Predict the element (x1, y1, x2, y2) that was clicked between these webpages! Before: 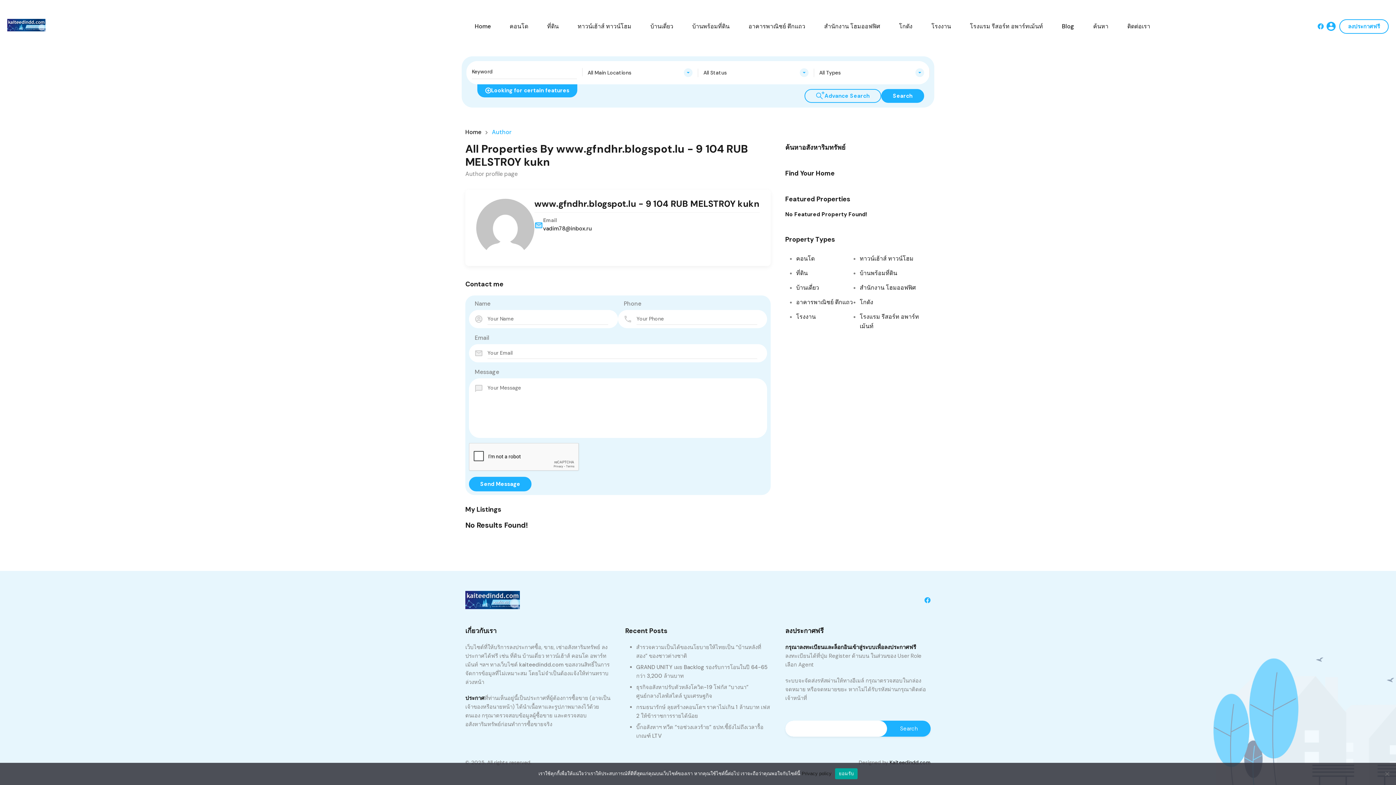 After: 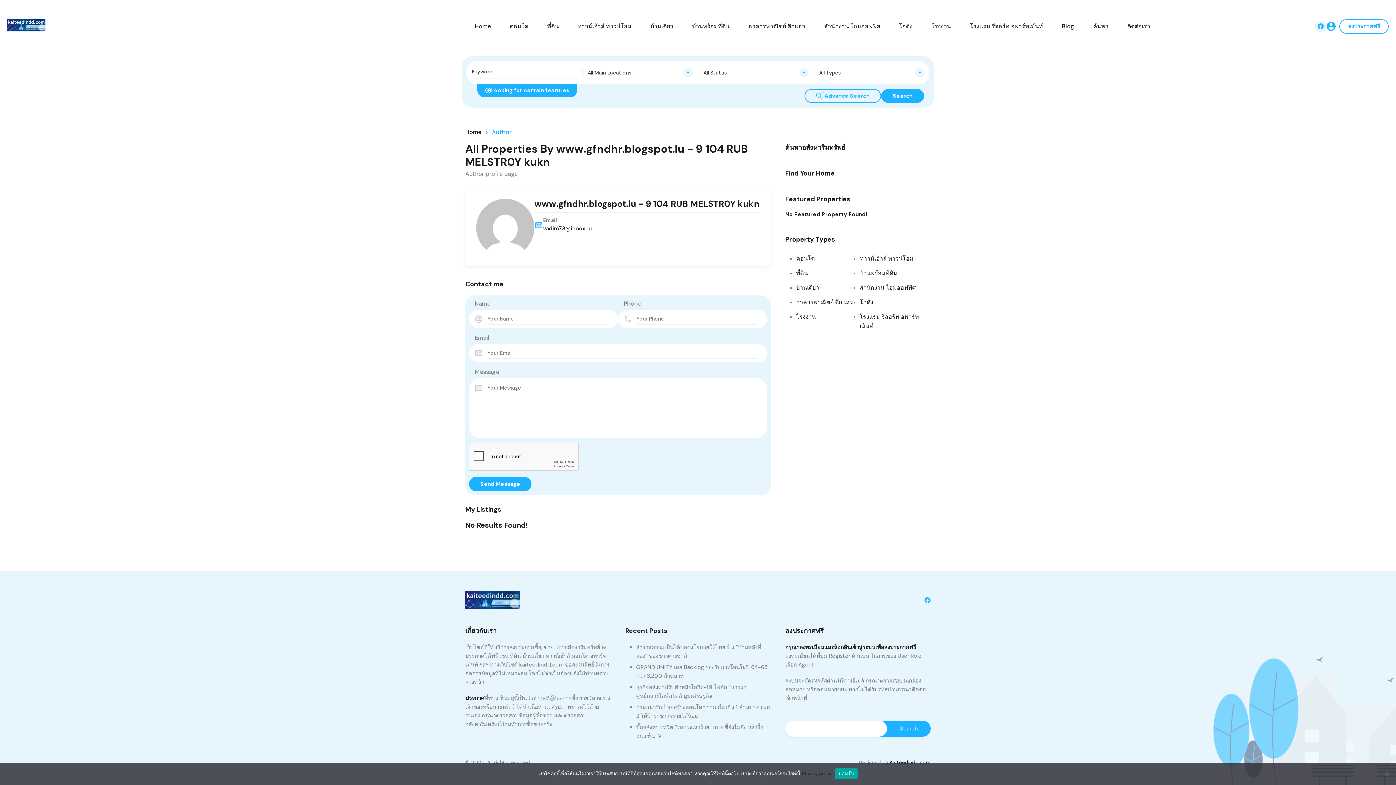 Action: bbox: (1315, 20, 1326, 32)